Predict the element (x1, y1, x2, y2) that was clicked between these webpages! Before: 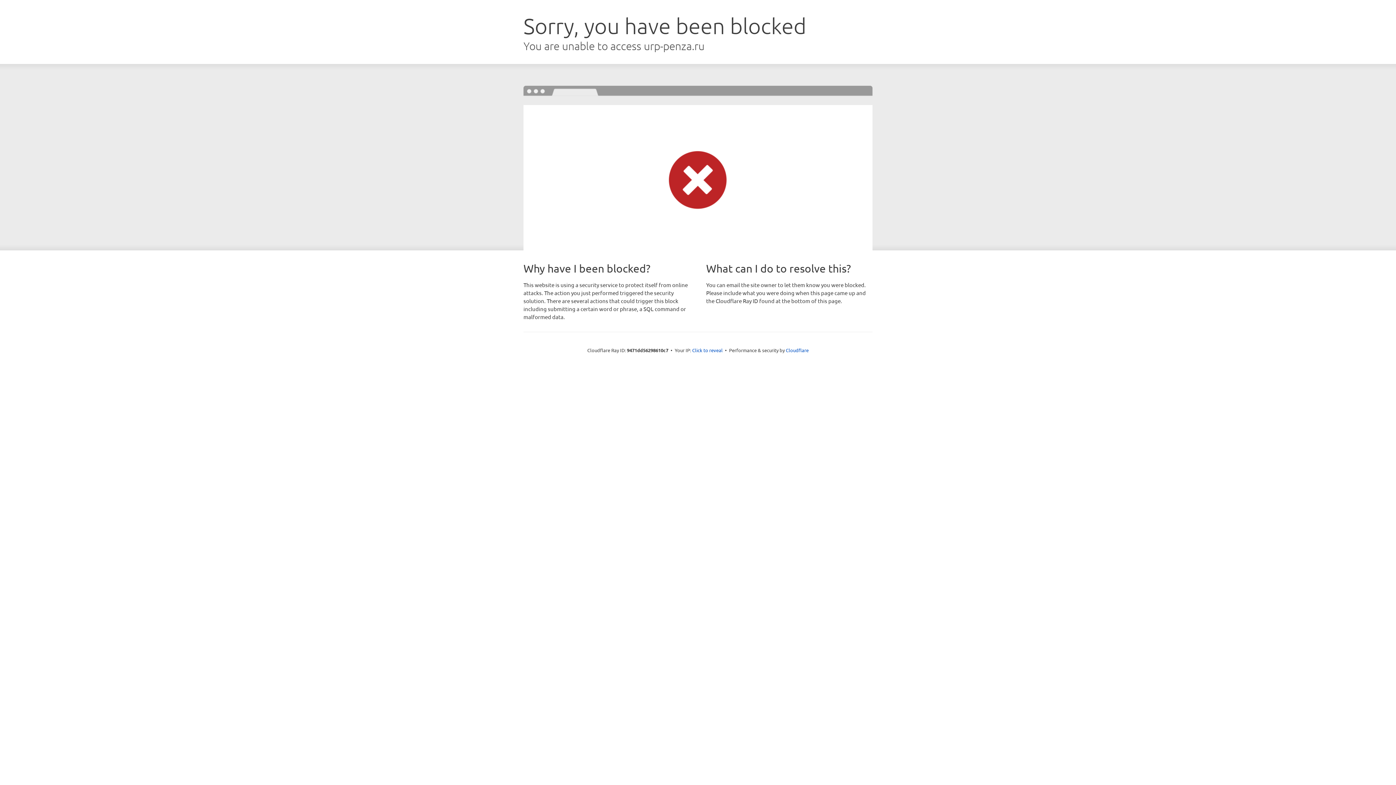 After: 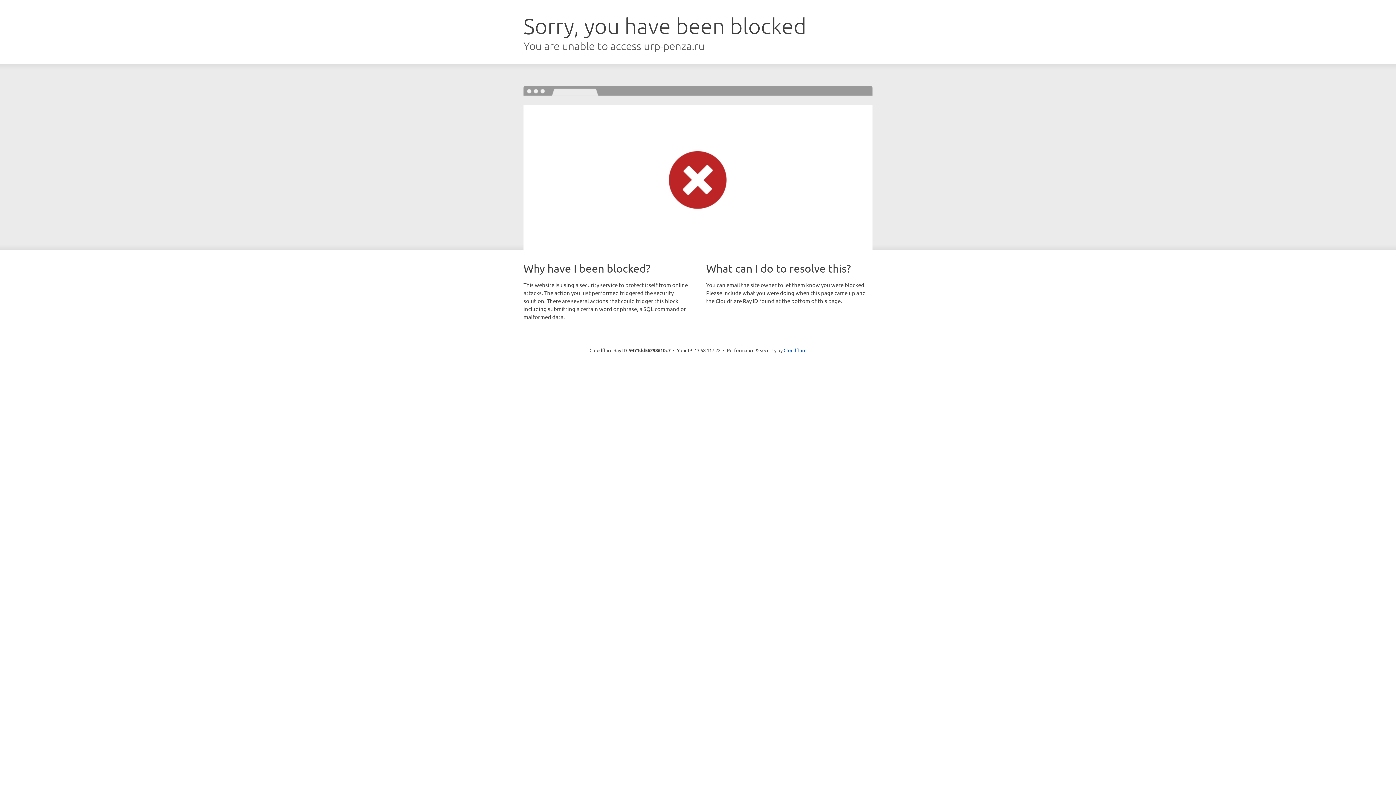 Action: label: Click to reveal bbox: (692, 346, 722, 353)